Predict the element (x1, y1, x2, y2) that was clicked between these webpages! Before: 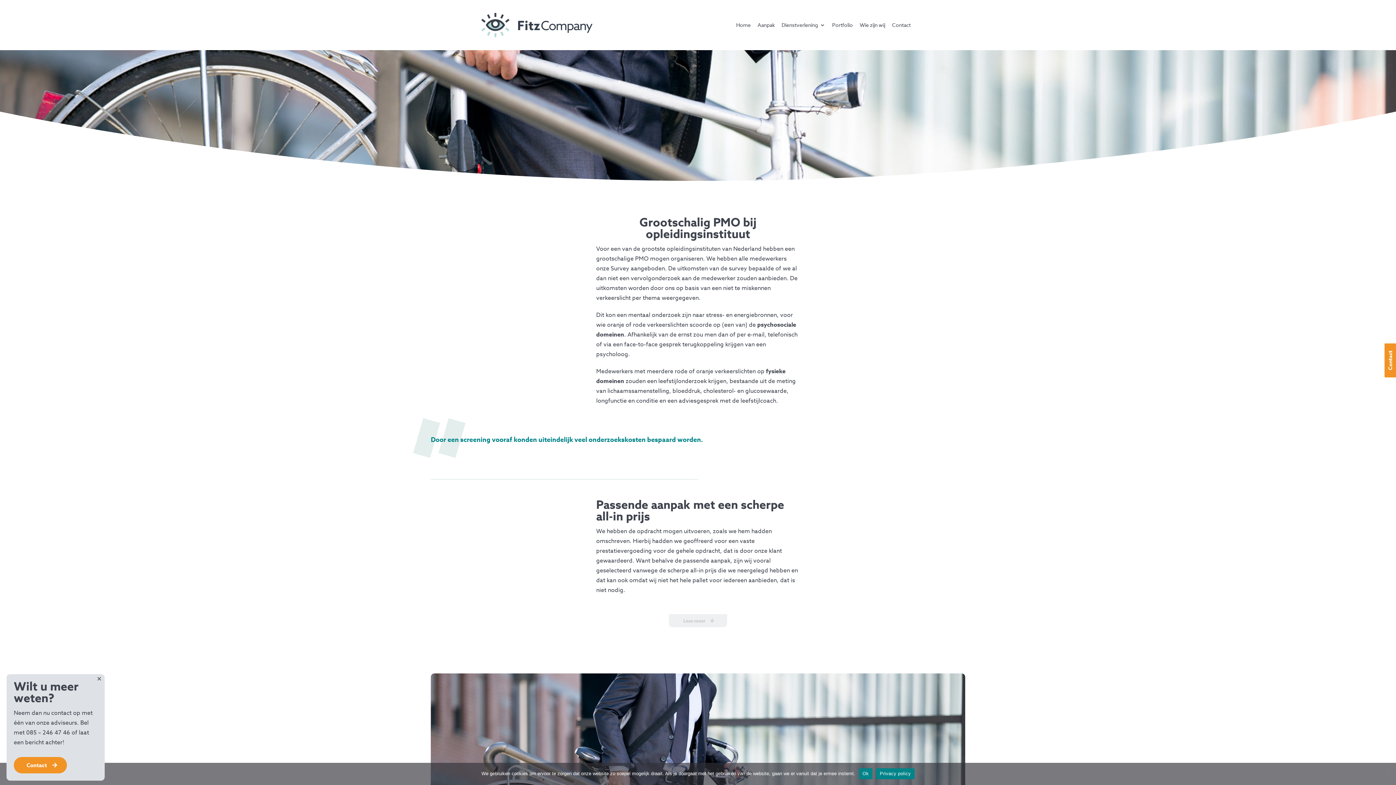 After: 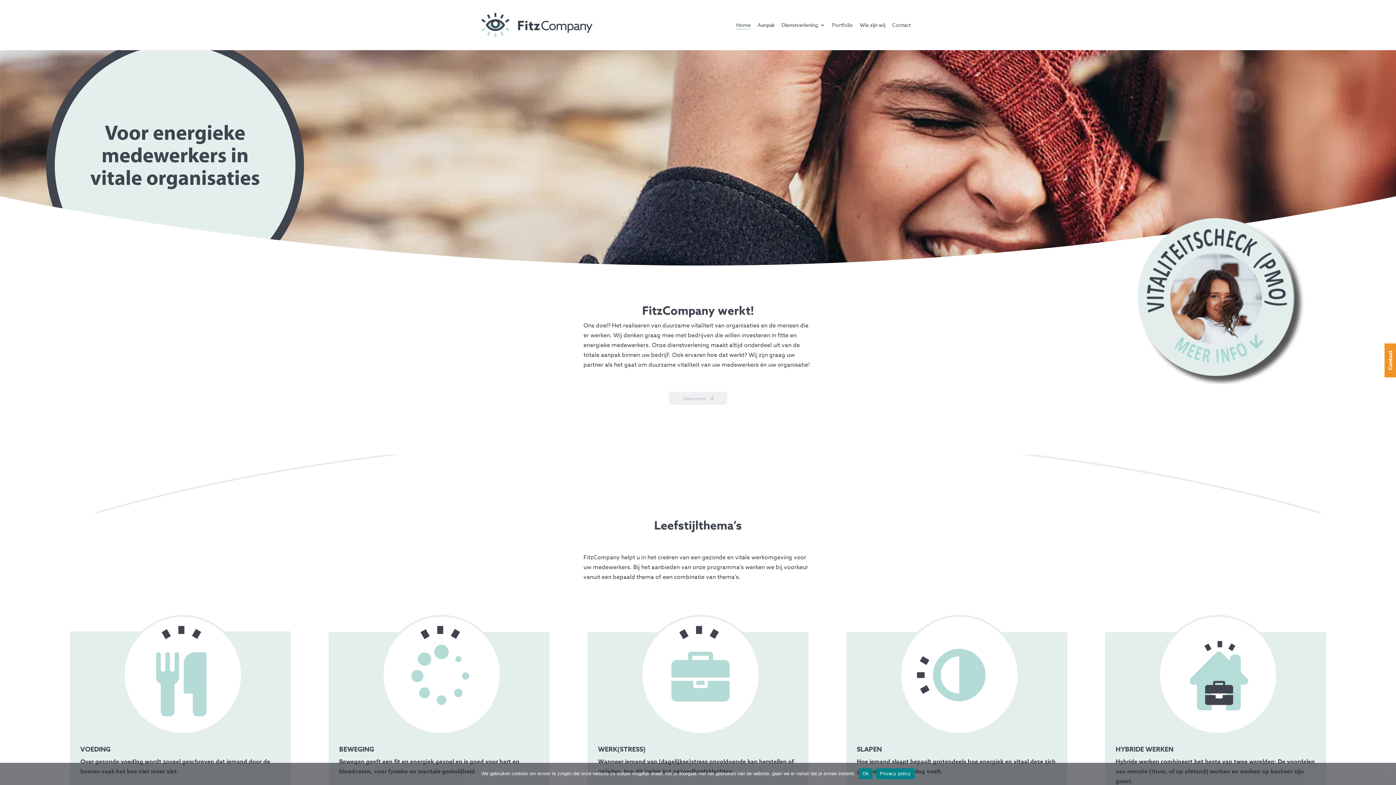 Action: label: Home bbox: (736, 22, 750, 50)